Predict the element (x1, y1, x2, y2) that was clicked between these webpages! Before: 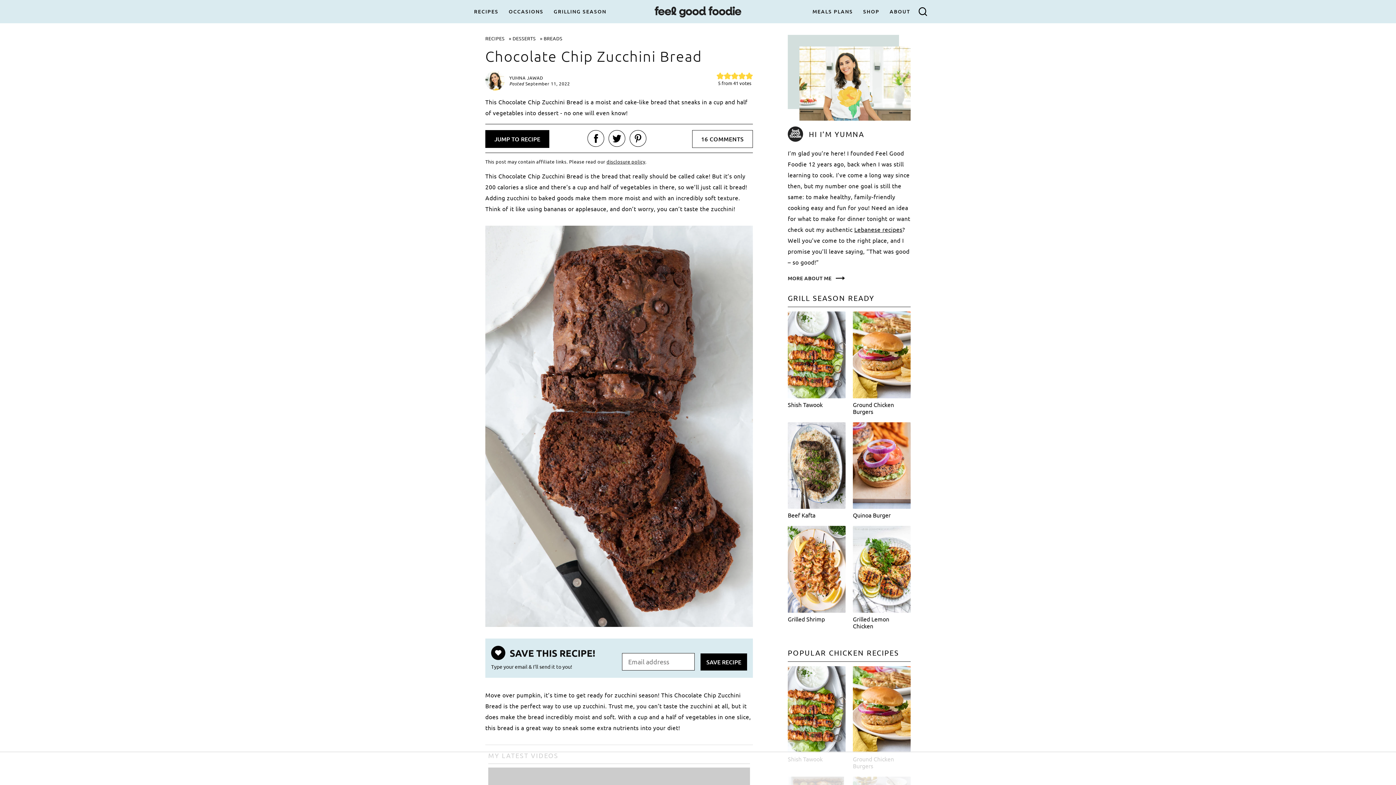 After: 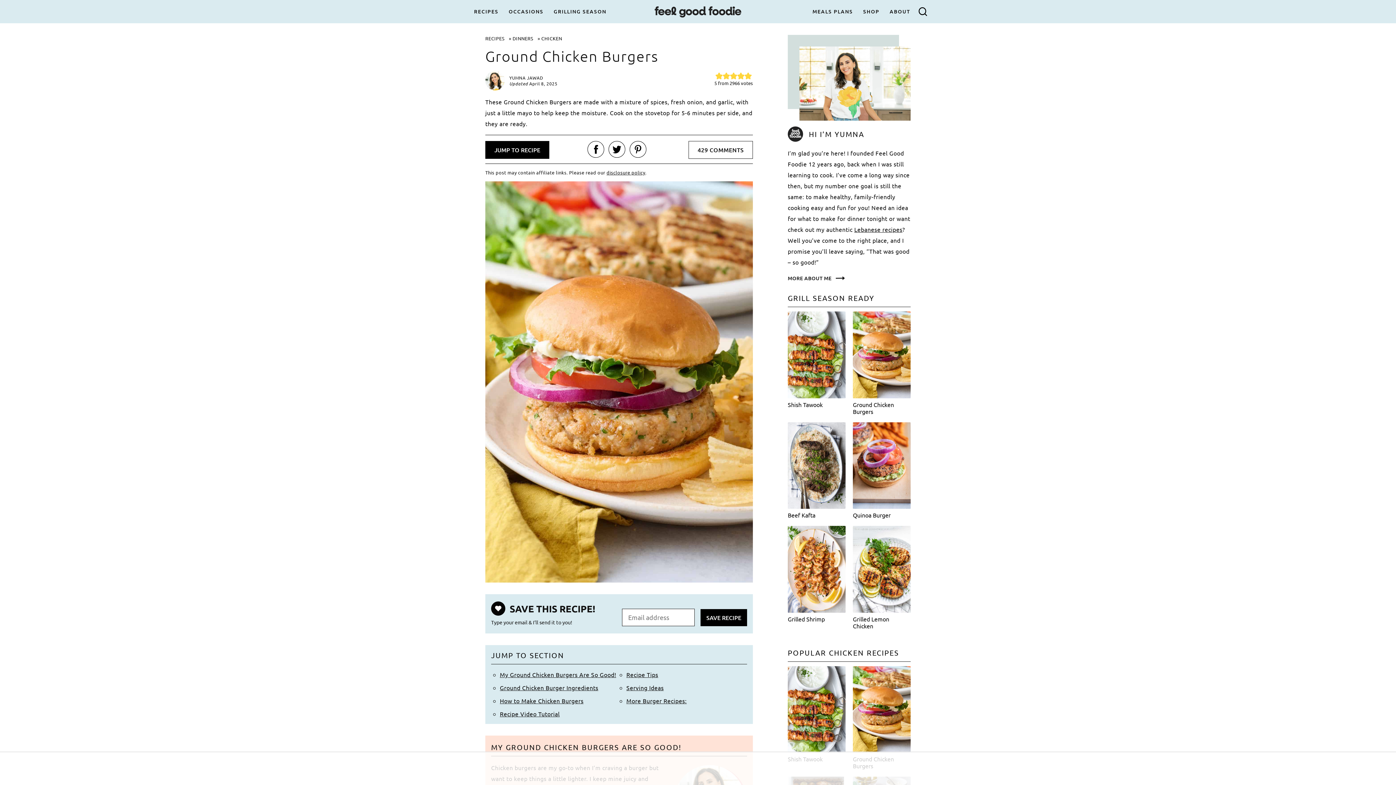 Action: bbox: (853, 400, 894, 415) label: Ground Chicken Burgers